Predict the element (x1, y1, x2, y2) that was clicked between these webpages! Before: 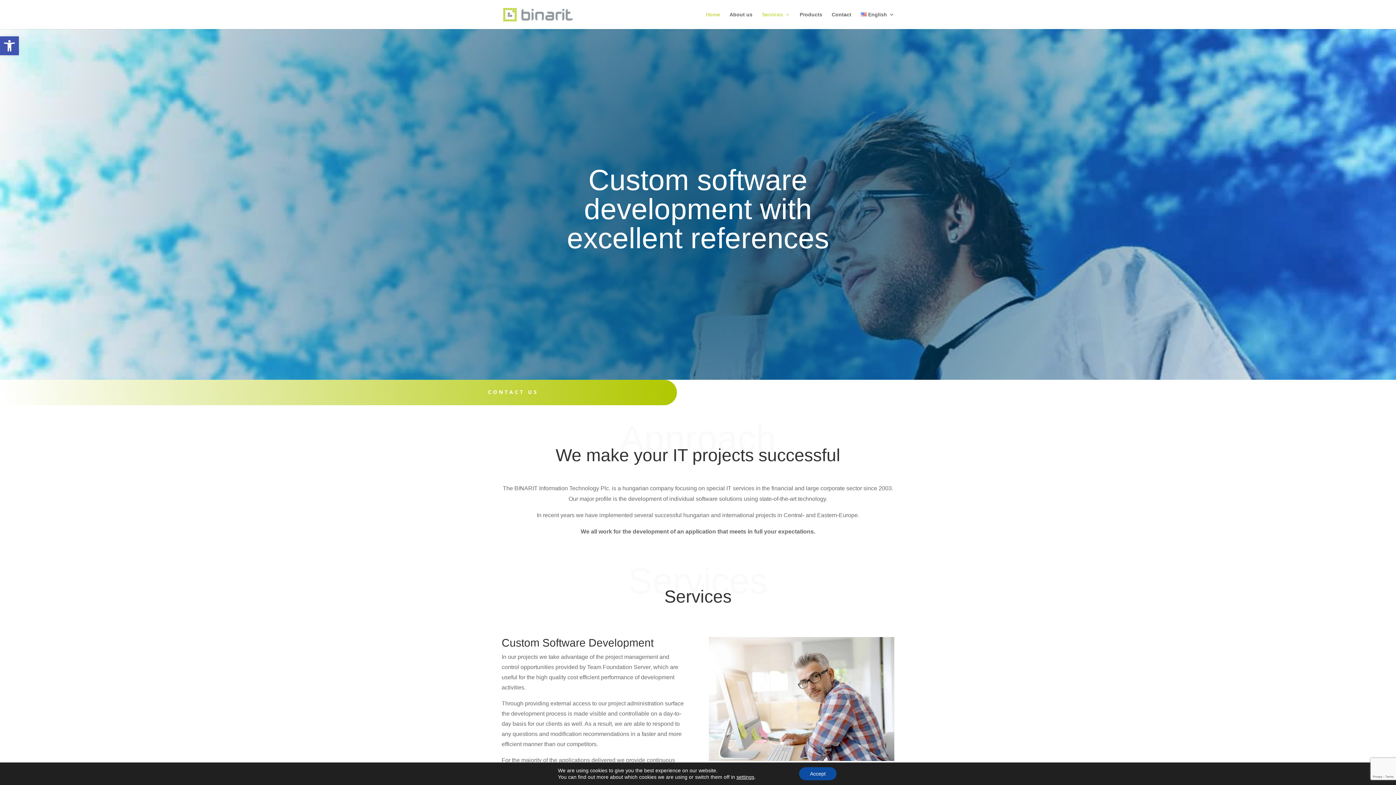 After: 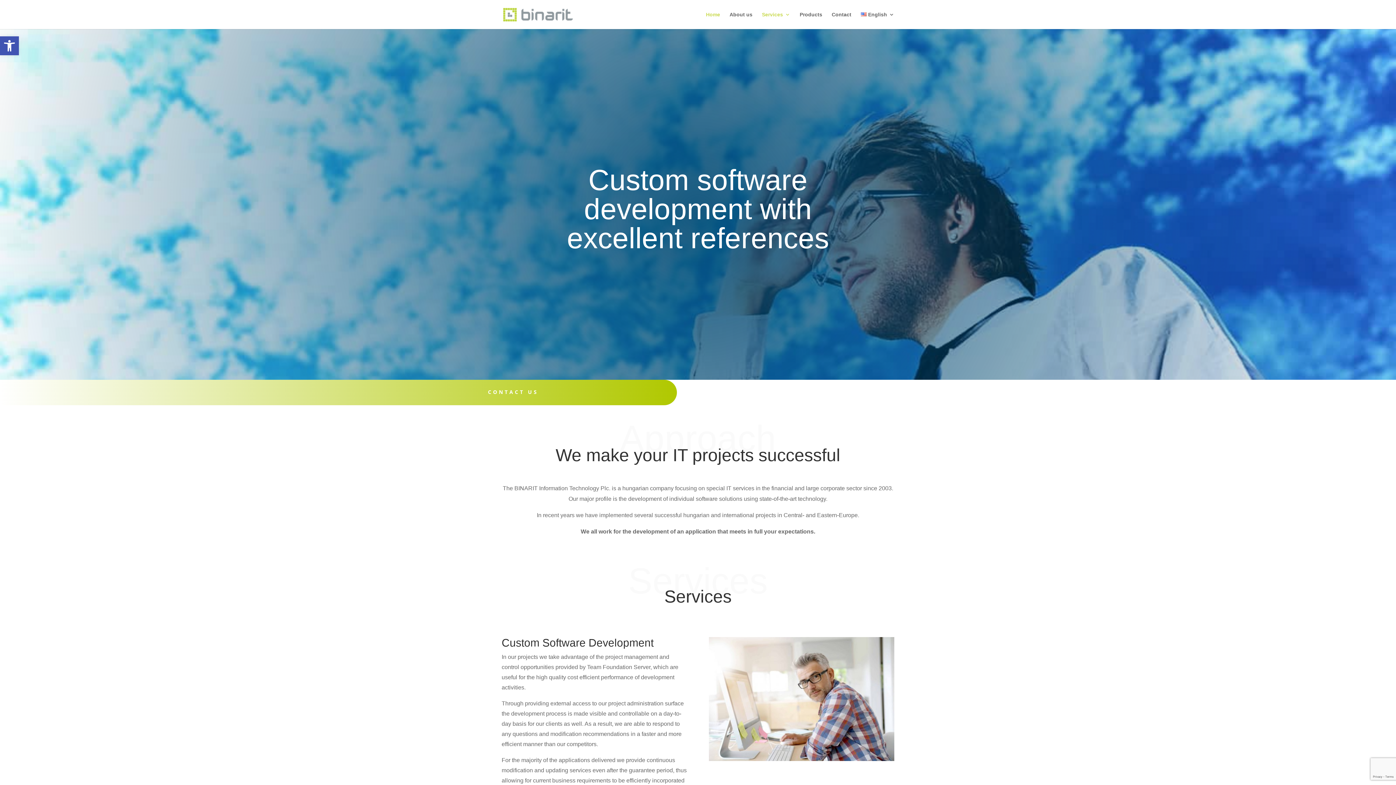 Action: label: Accept bbox: (799, 767, 836, 780)